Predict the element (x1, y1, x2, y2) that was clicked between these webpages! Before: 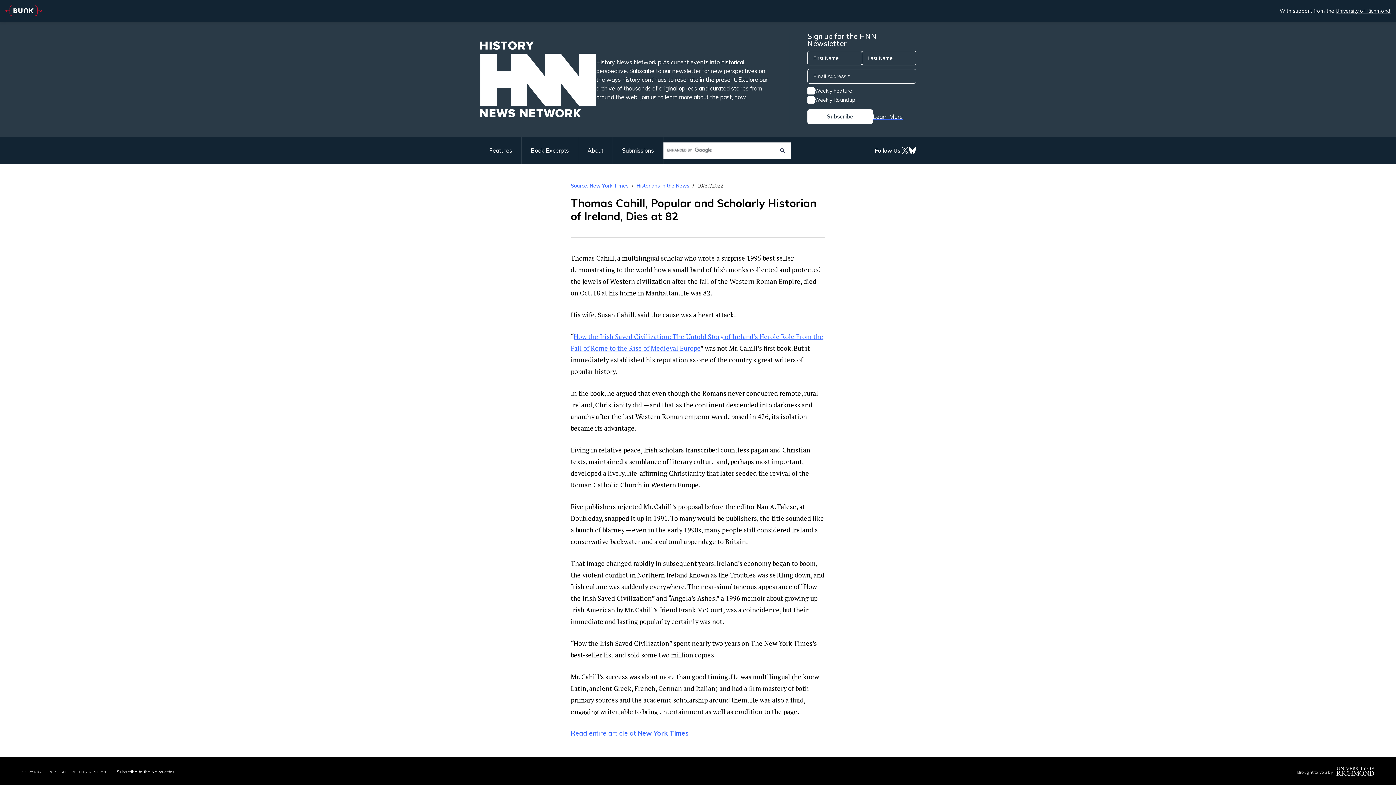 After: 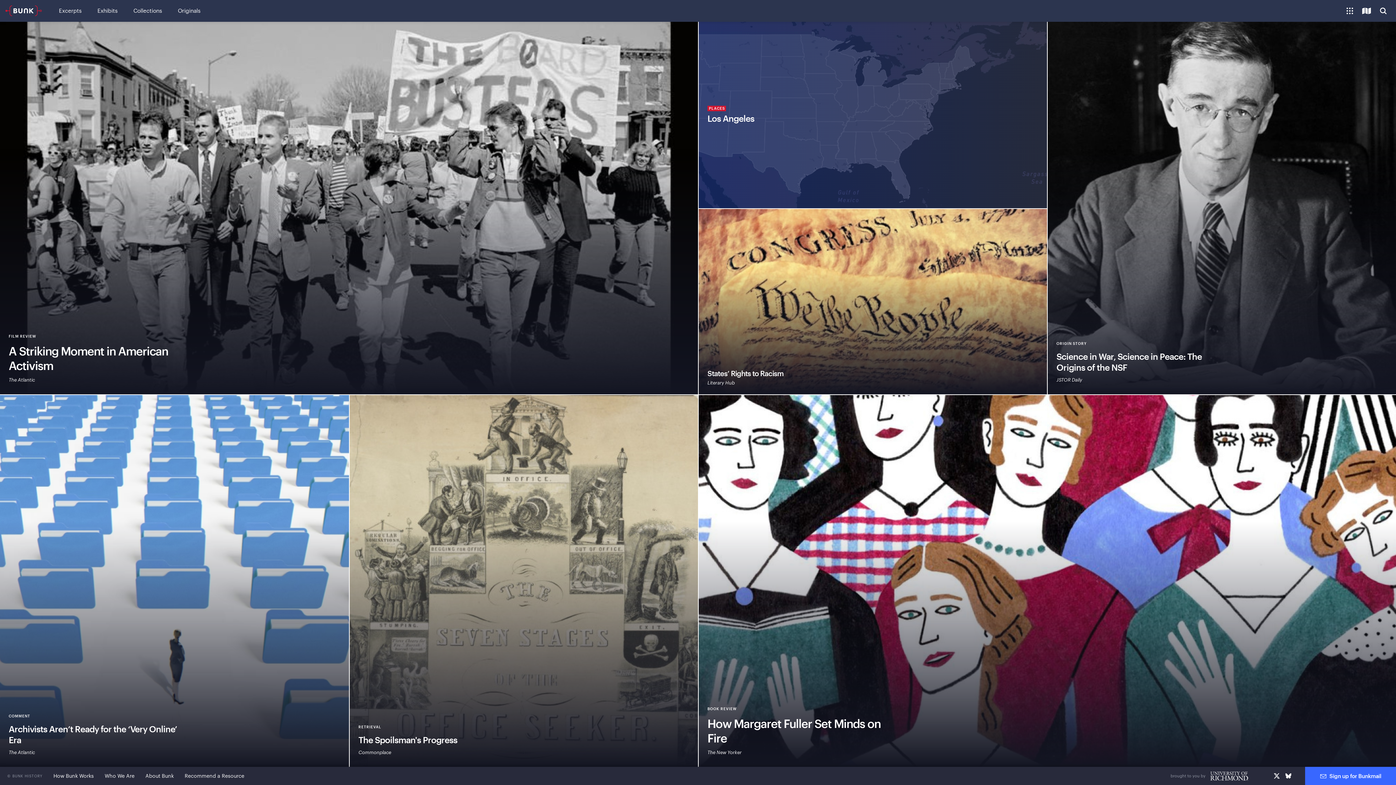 Action: bbox: (0, 0, 47, 21)